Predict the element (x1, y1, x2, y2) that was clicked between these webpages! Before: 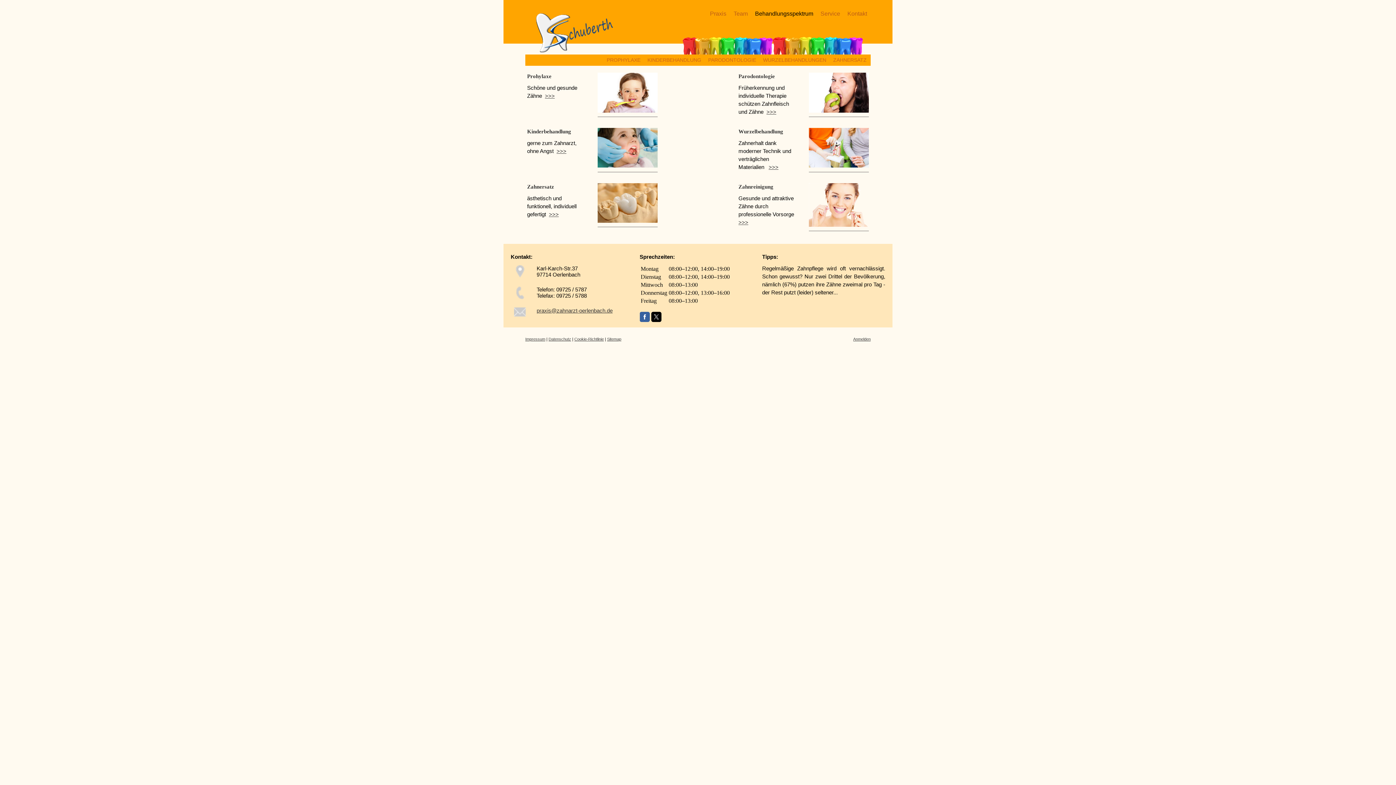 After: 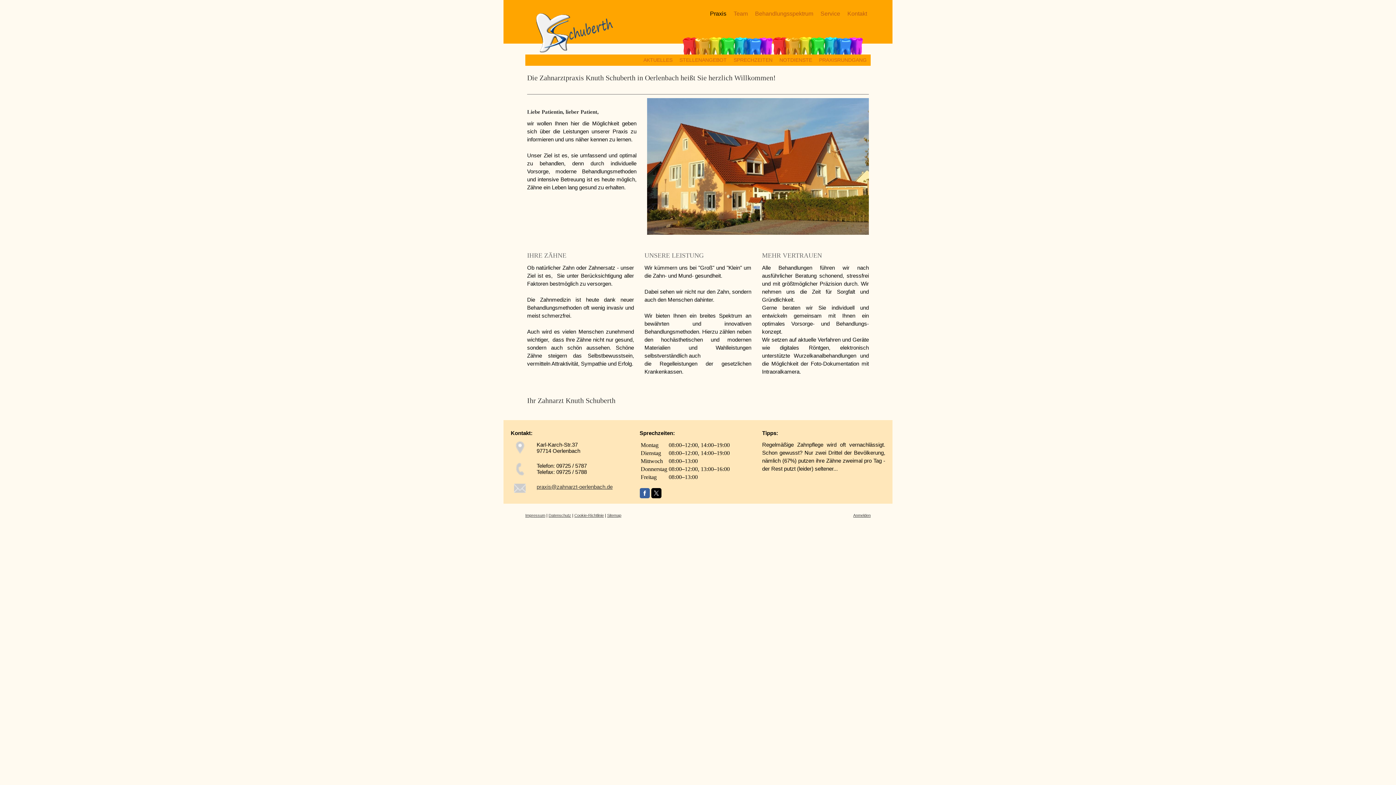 Action: bbox: (525, 12, 870, 54)